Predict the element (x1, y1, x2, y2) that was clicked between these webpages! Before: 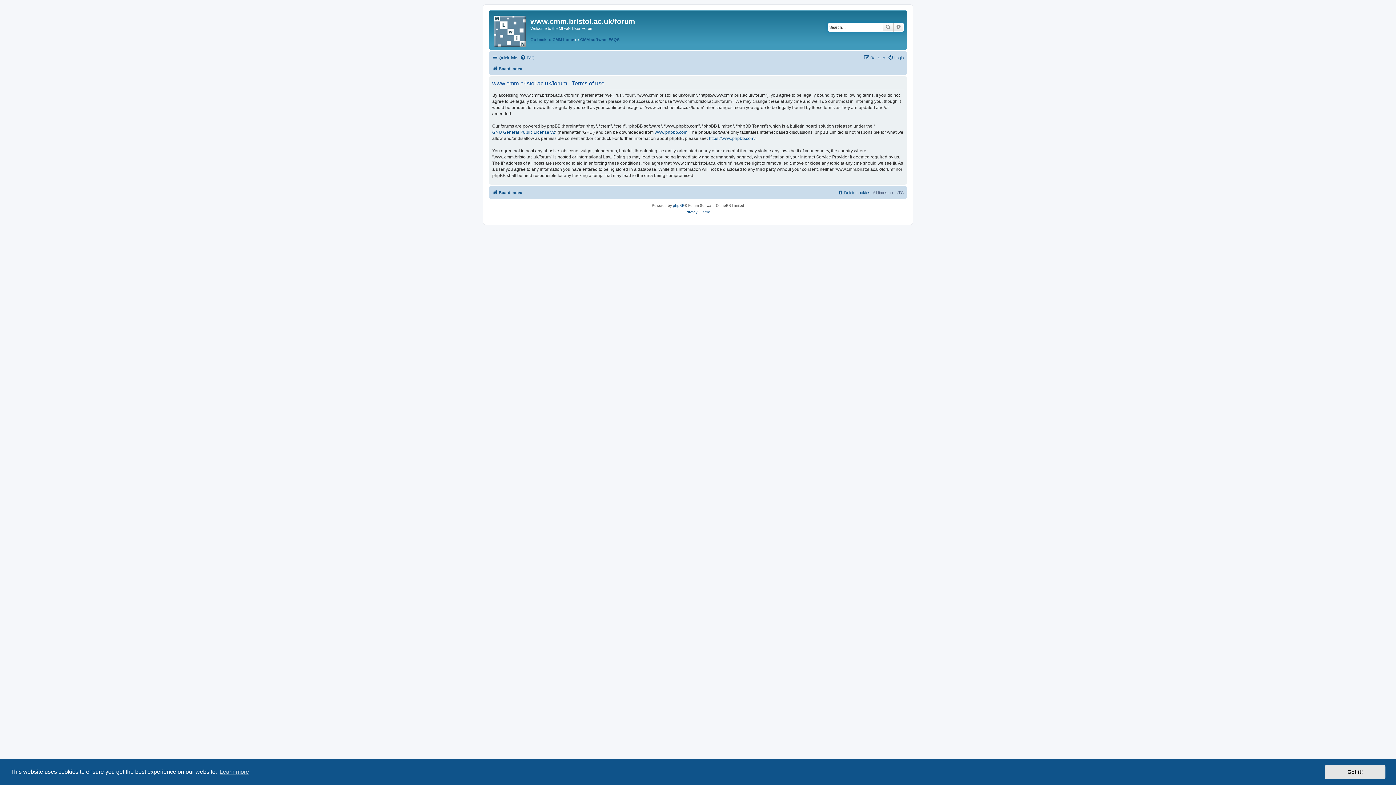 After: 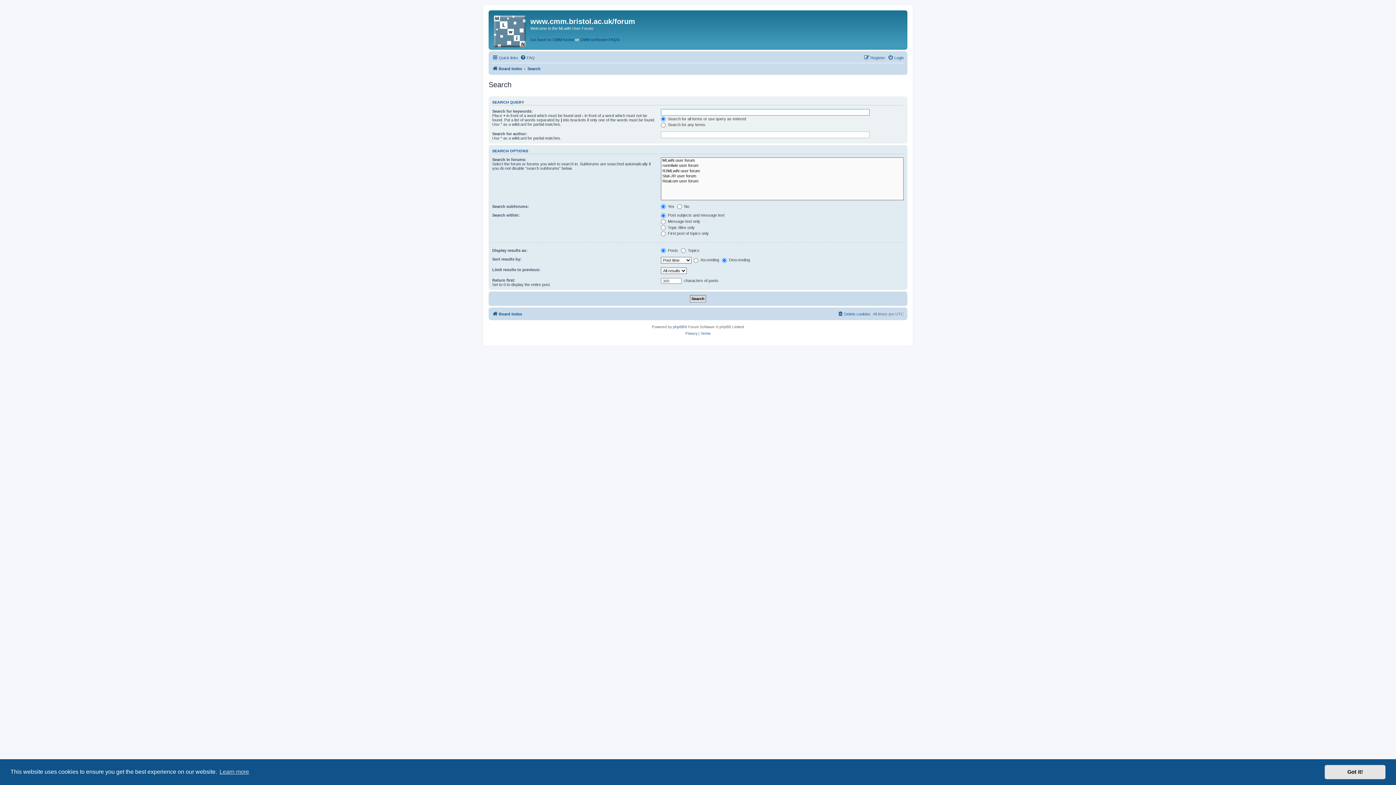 Action: bbox: (882, 22, 893, 31) label: Search